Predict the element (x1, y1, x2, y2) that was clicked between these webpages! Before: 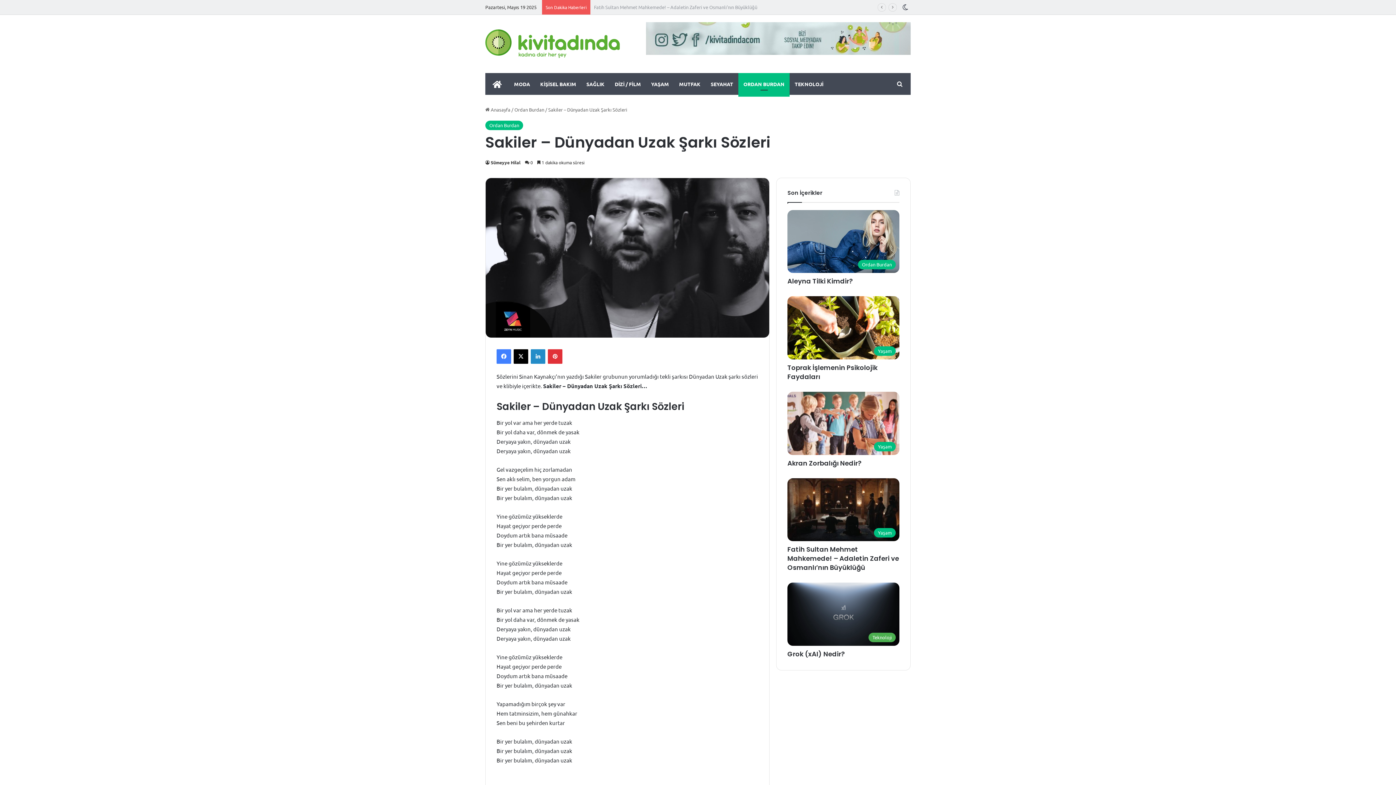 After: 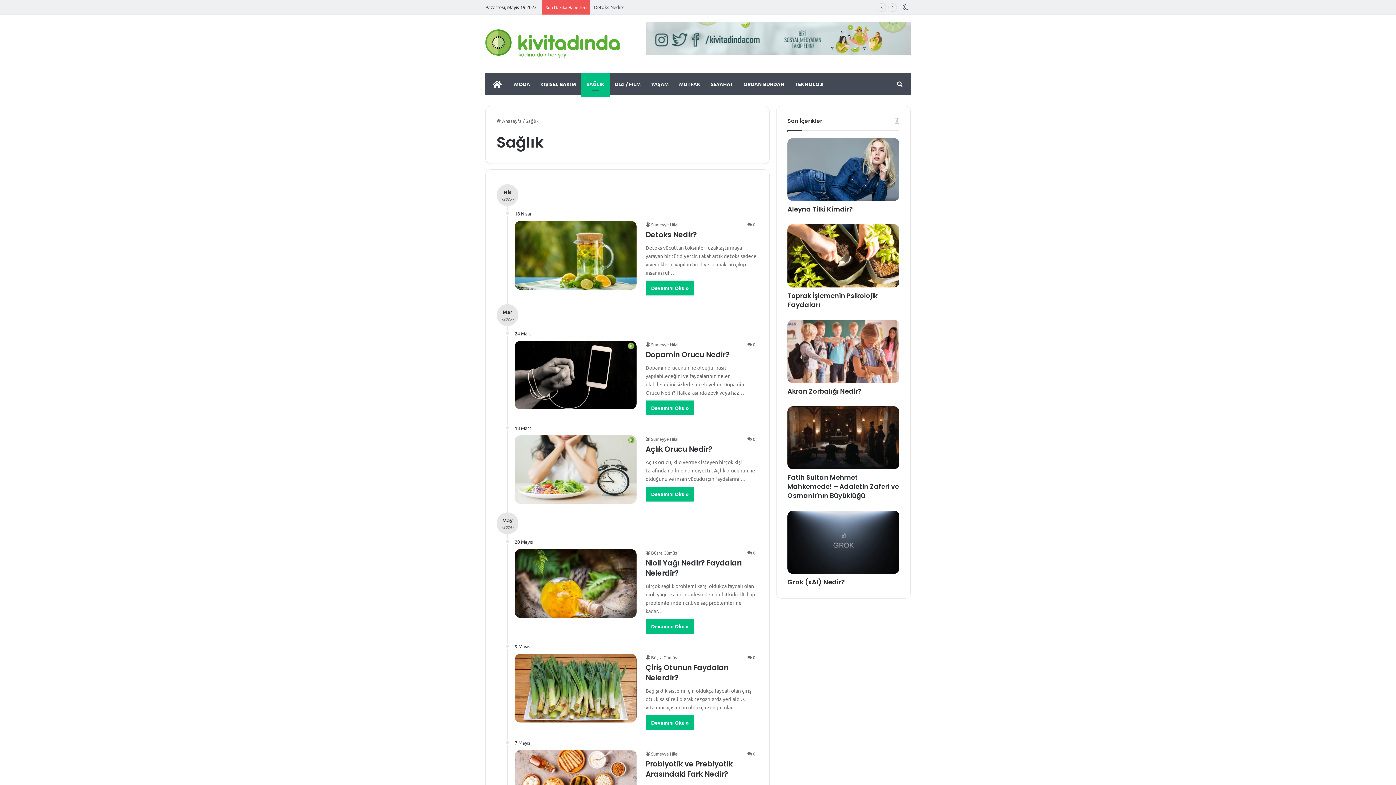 Action: label: SAĞLIK bbox: (581, 73, 609, 94)